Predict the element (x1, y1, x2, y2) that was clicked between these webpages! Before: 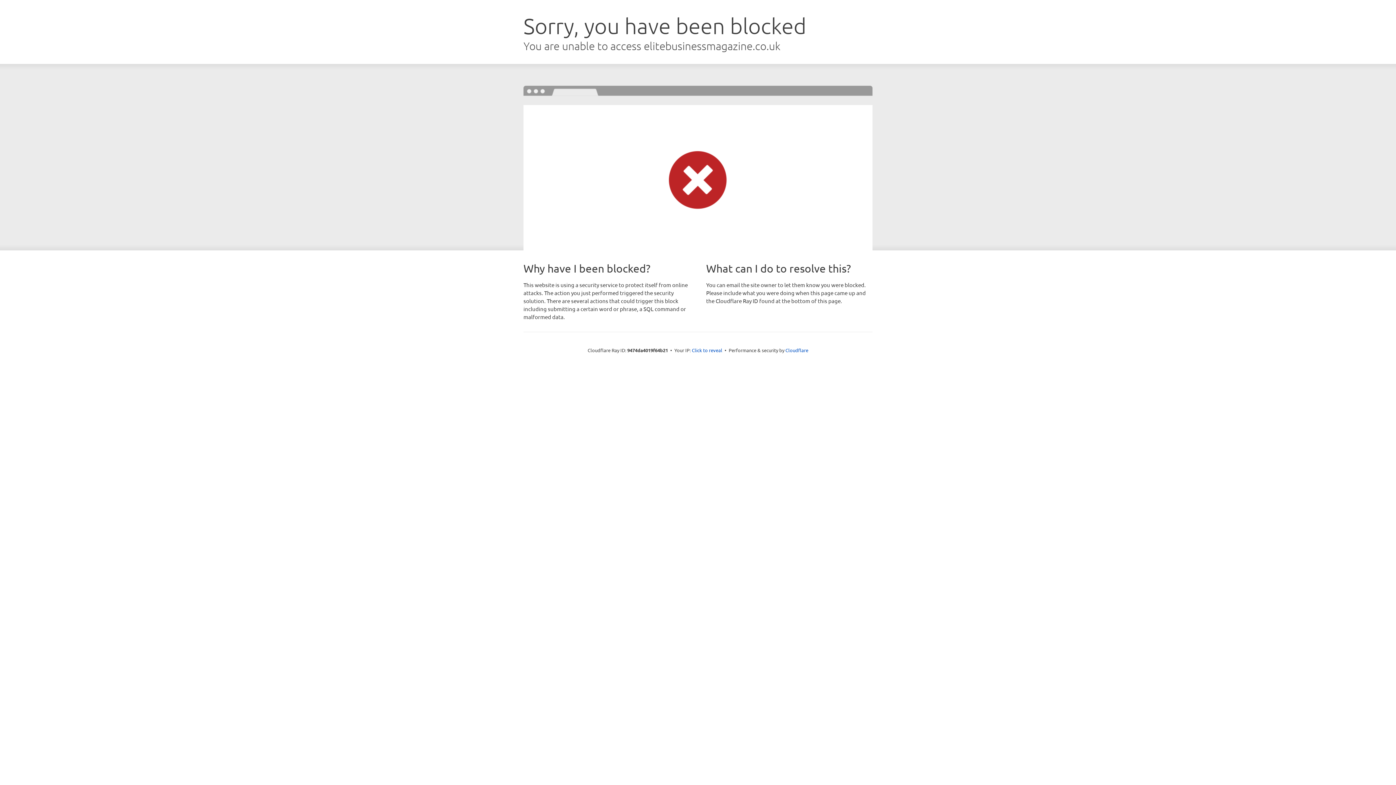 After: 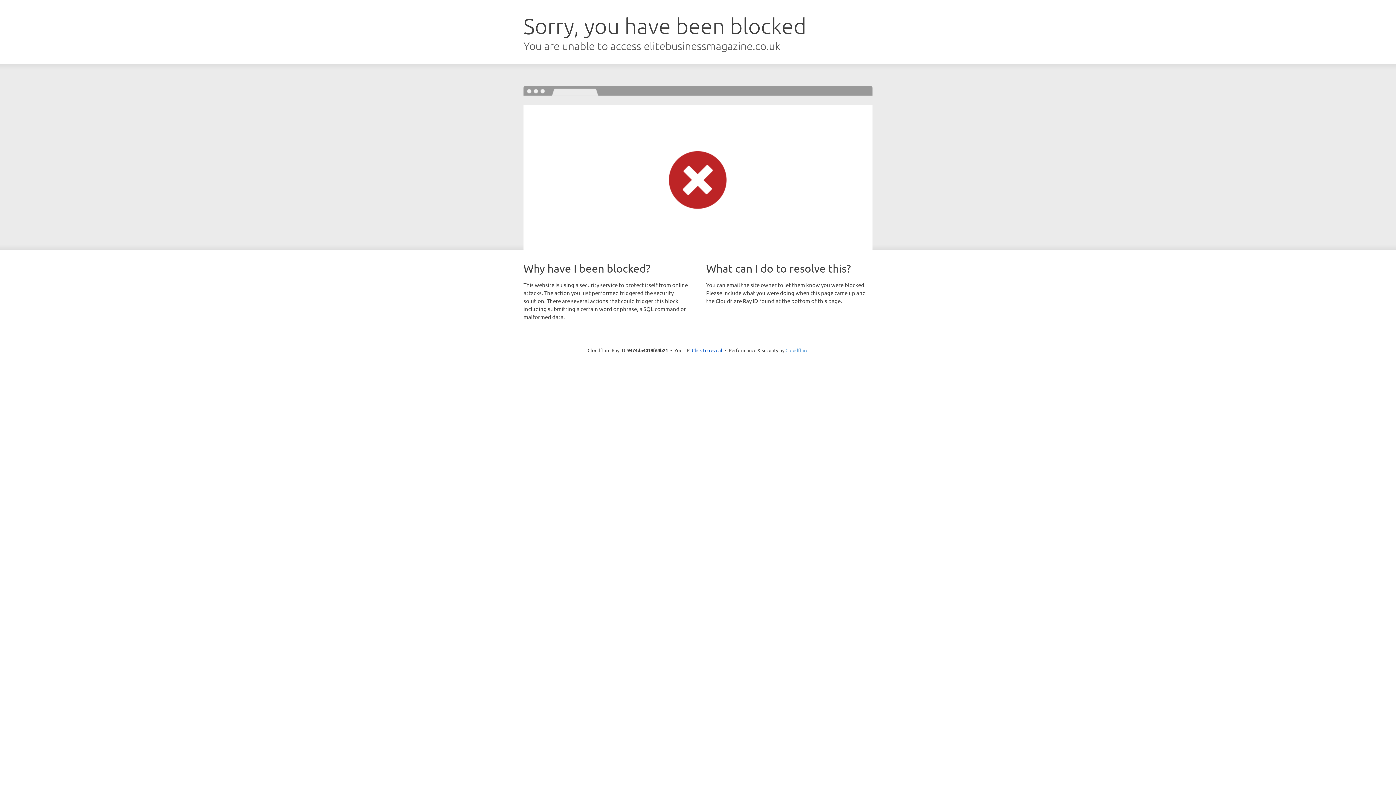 Action: label: Cloudflare bbox: (785, 347, 808, 353)